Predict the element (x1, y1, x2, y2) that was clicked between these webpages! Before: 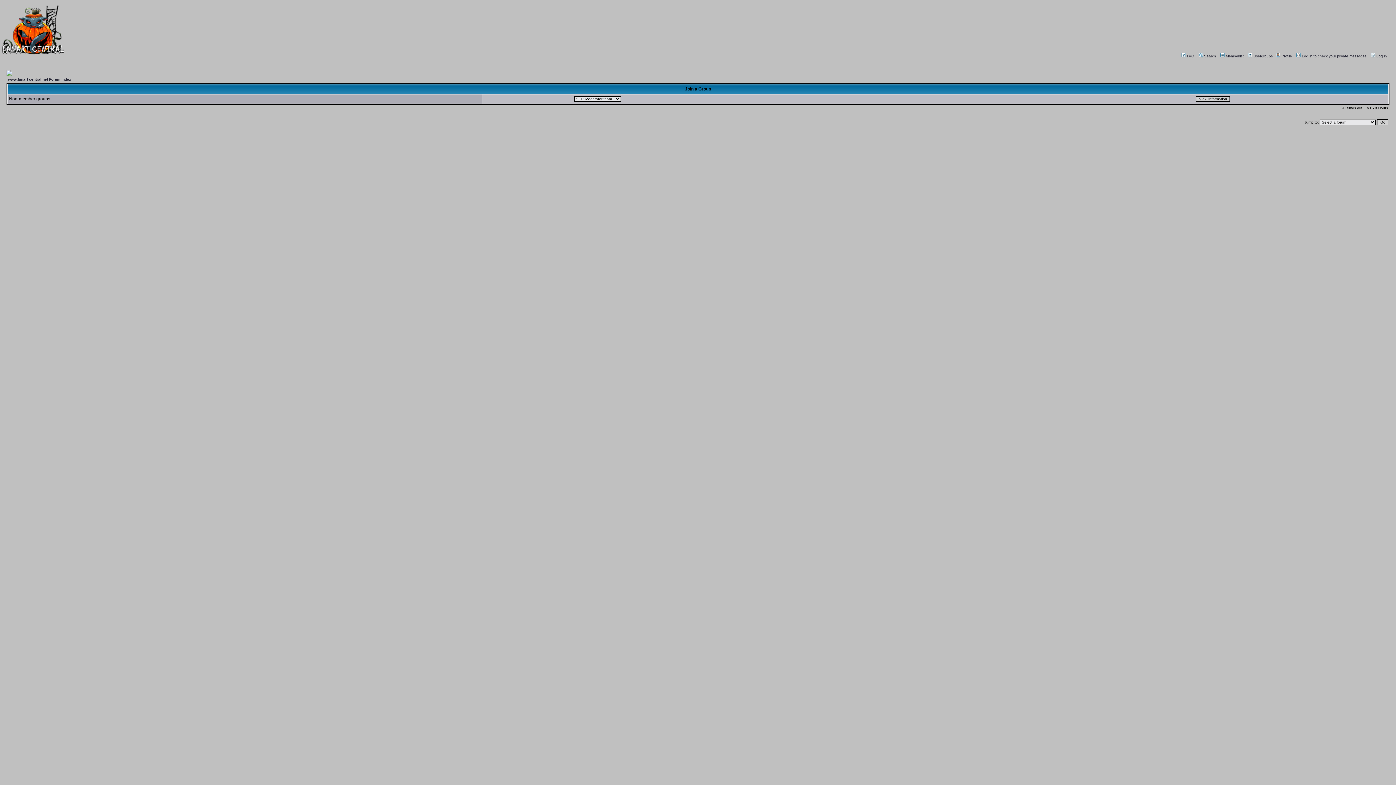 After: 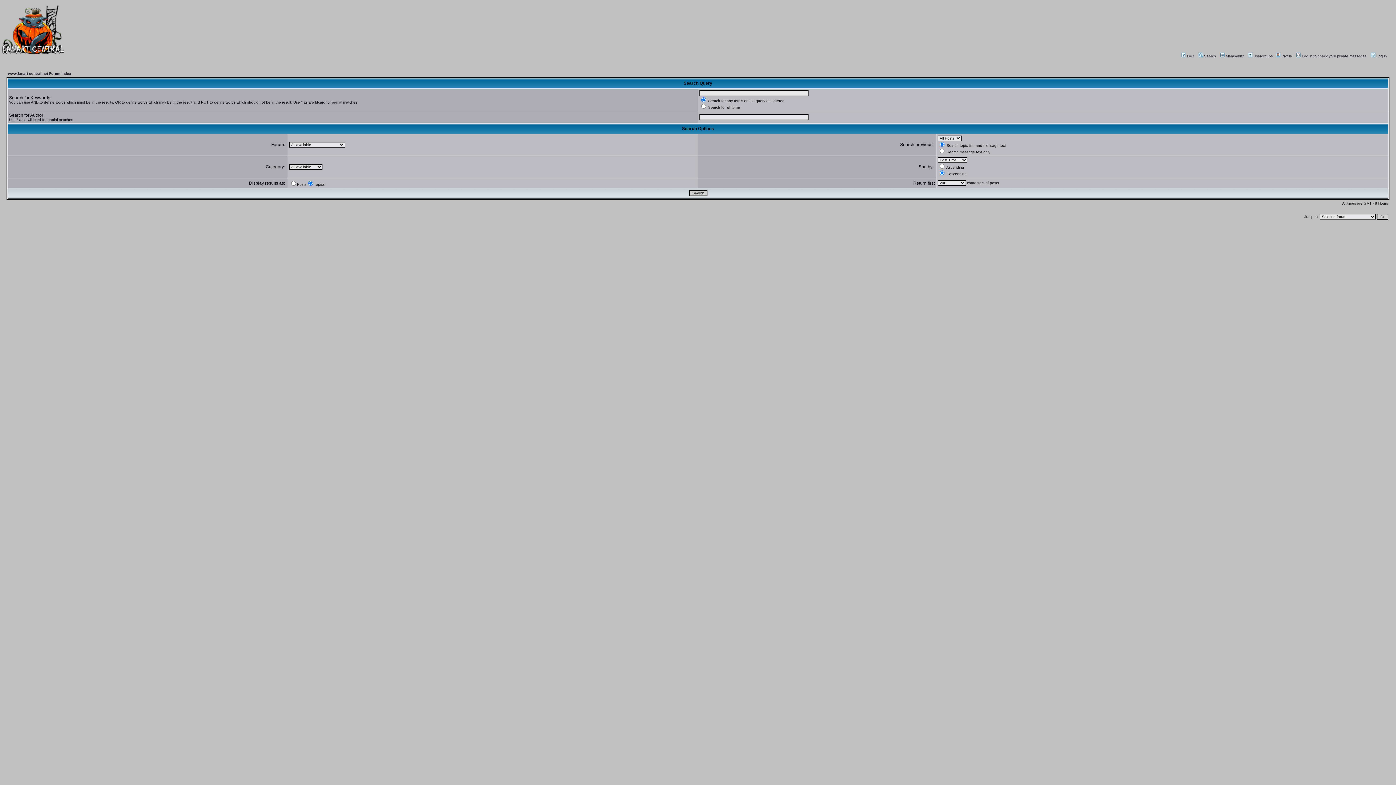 Action: bbox: (1197, 54, 1216, 58) label: Search